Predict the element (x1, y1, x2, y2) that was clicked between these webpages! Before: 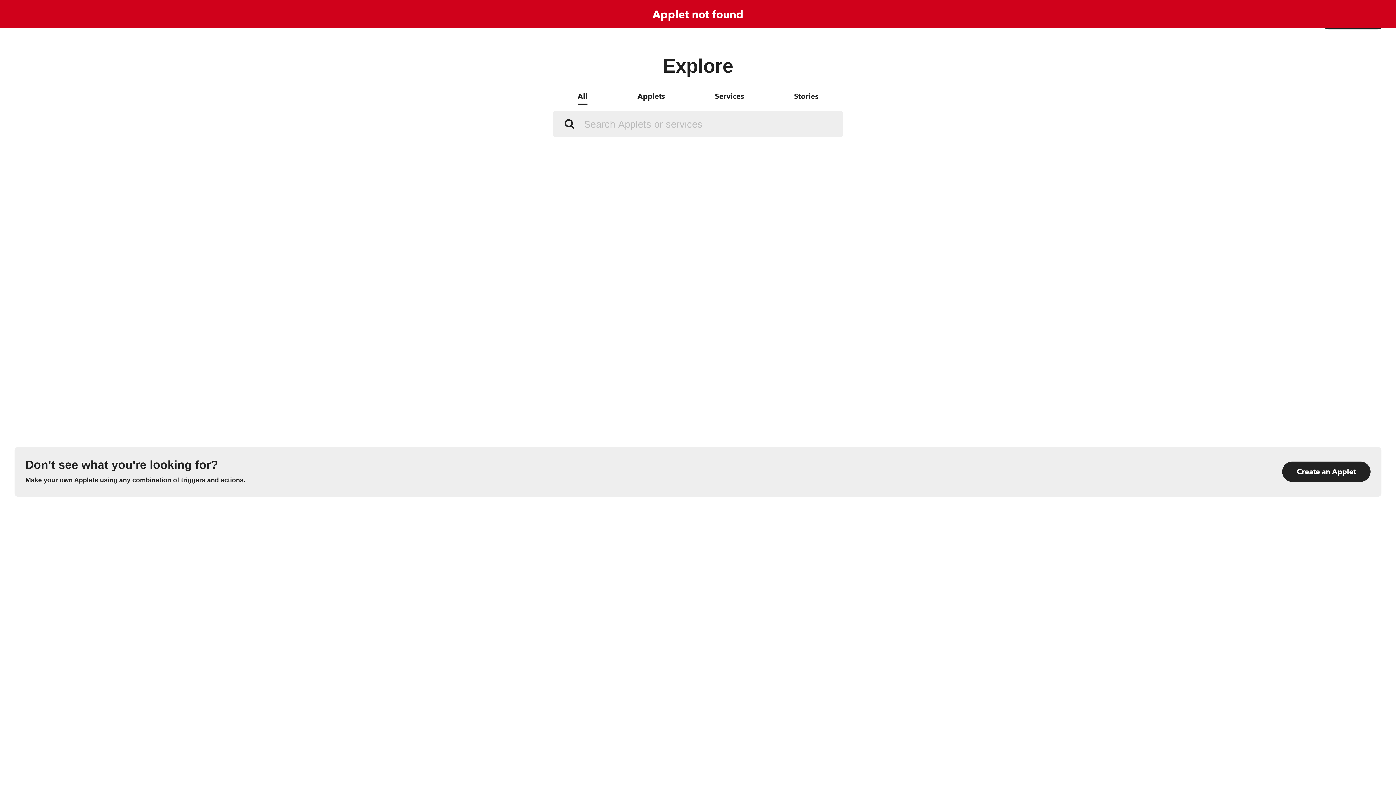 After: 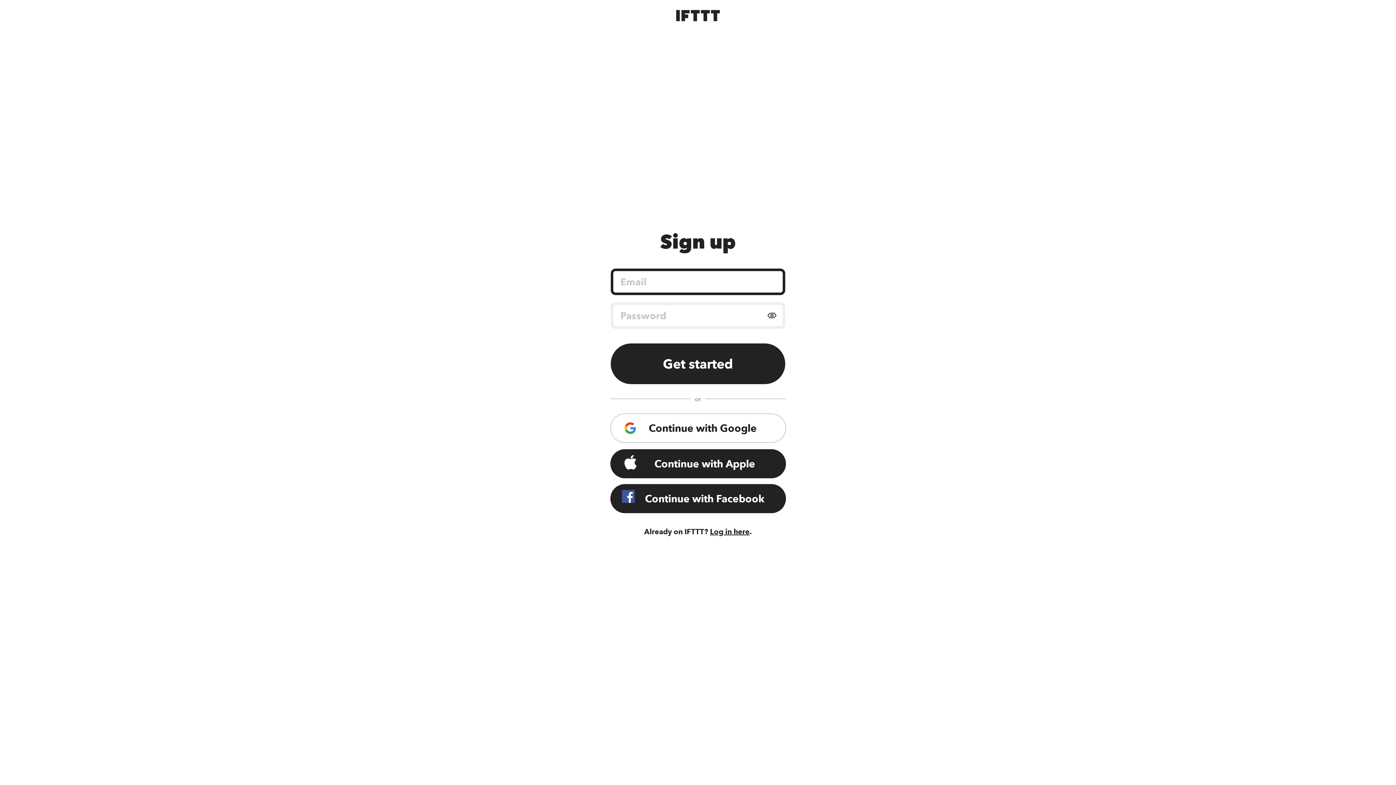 Action: bbox: (1282, 461, 1370, 482) label: Create an Applet